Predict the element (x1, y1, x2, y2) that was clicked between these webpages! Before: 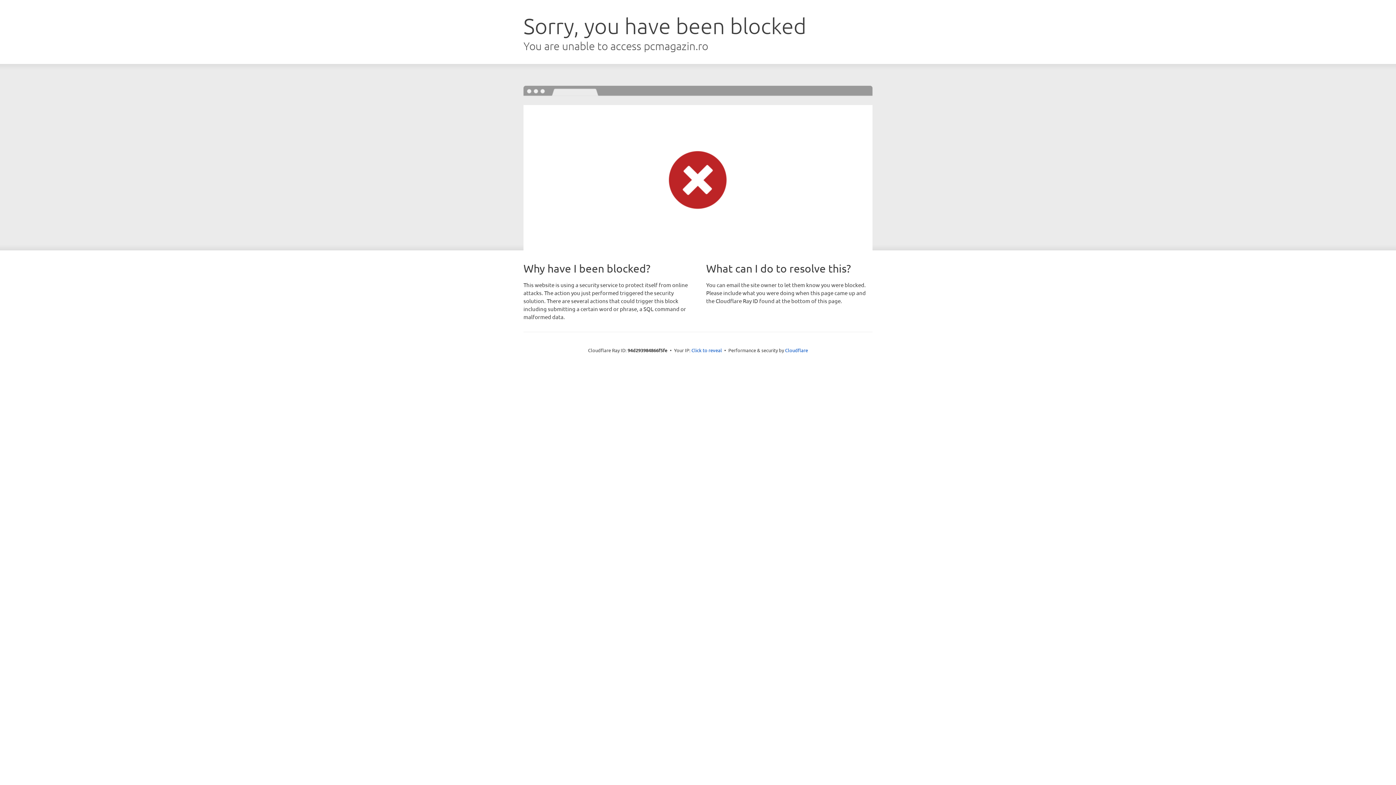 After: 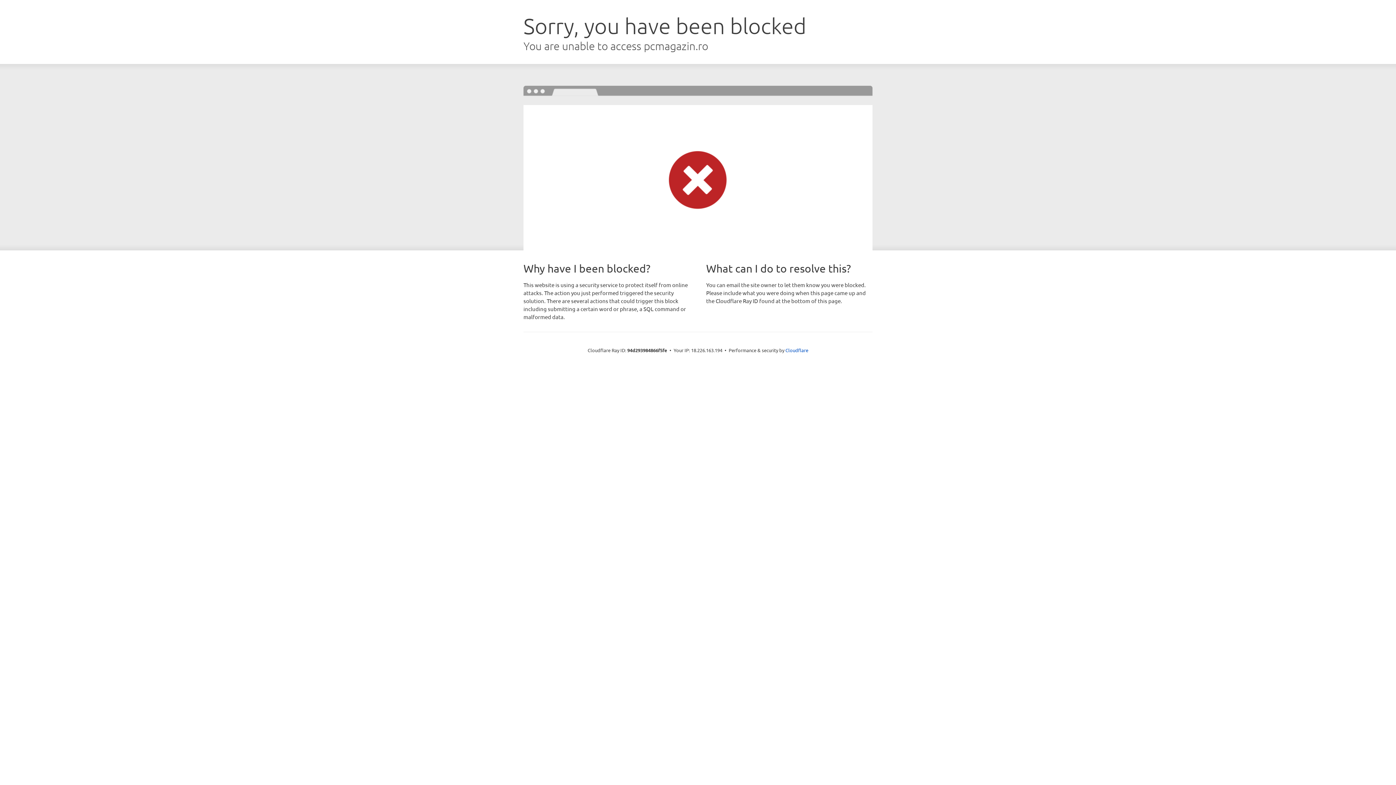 Action: bbox: (691, 346, 722, 353) label: Click to reveal